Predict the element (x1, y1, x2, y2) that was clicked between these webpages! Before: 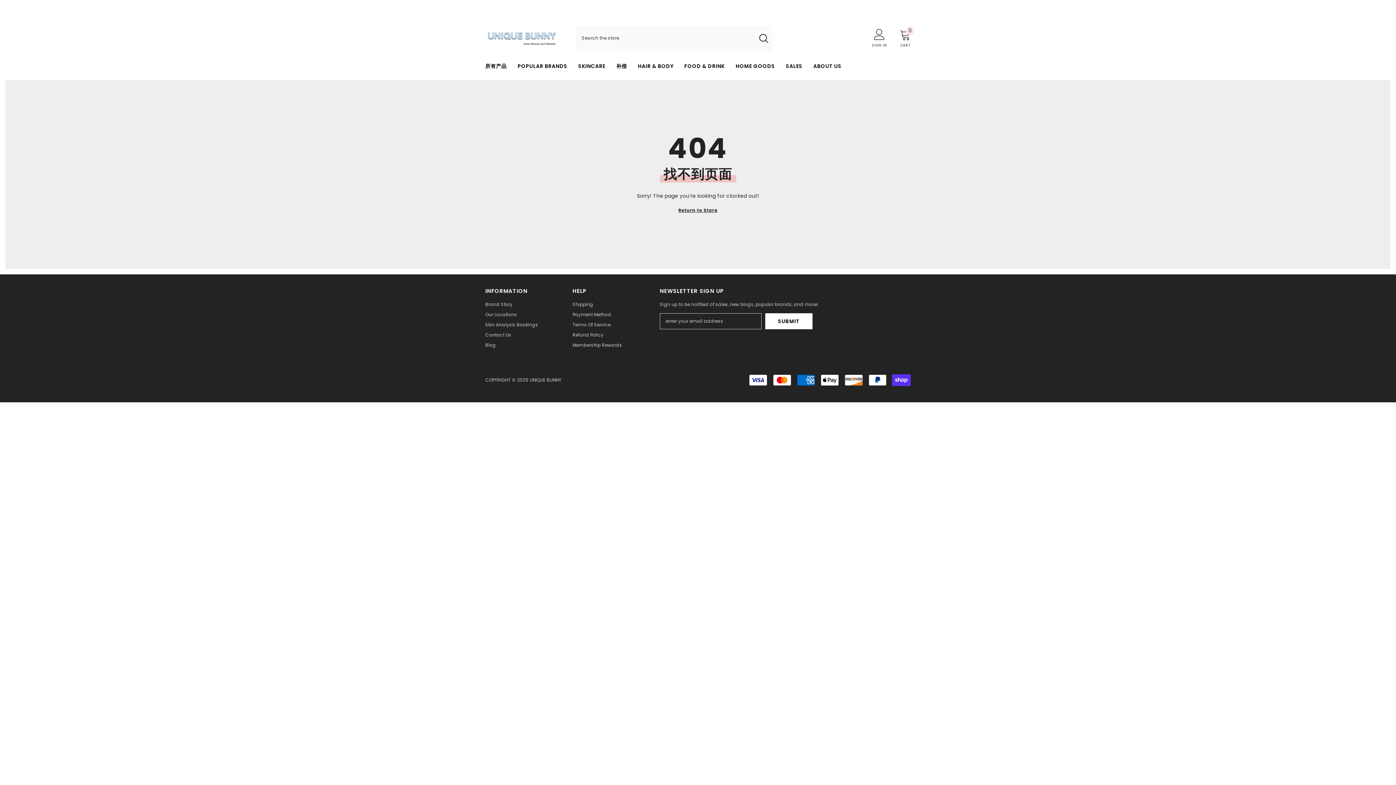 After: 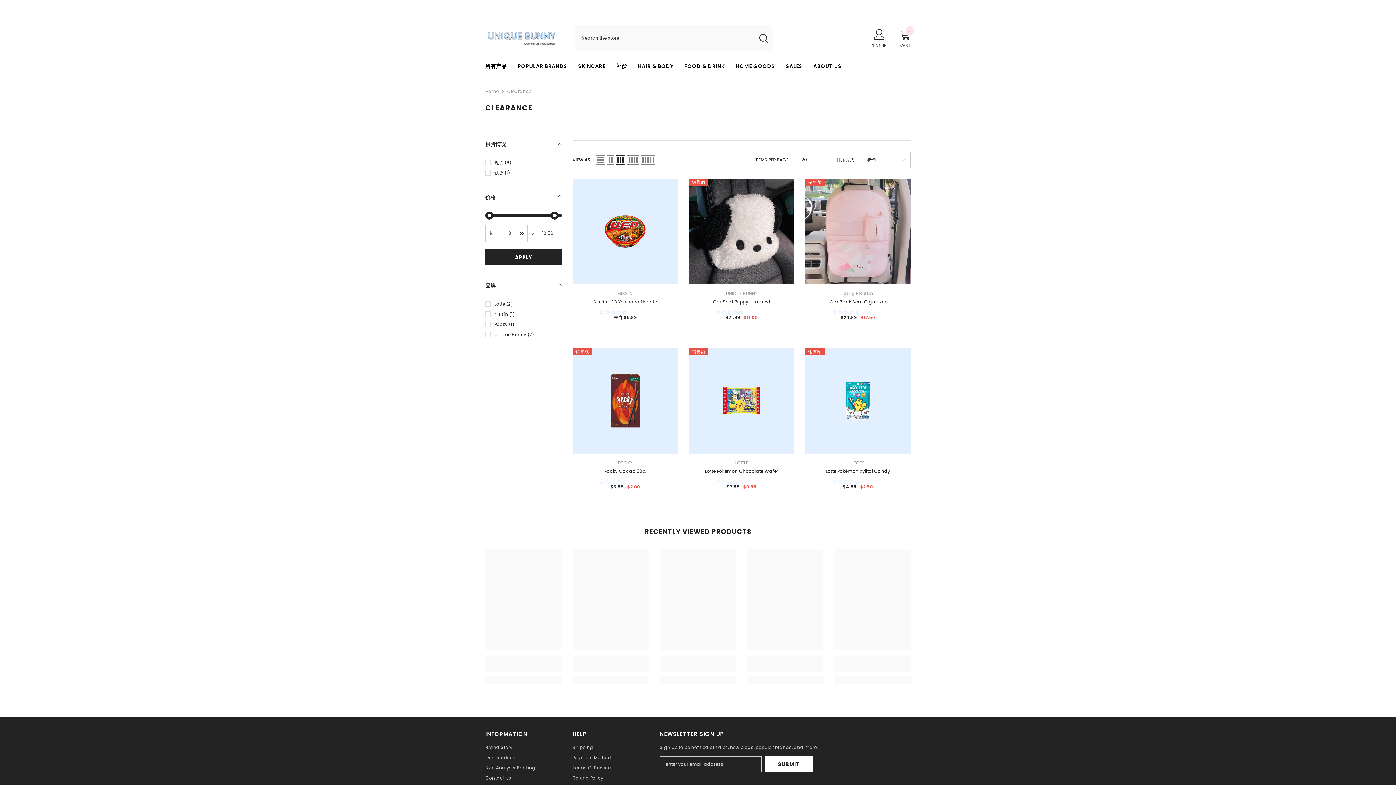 Action: bbox: (780, 57, 808, 74) label: SALES